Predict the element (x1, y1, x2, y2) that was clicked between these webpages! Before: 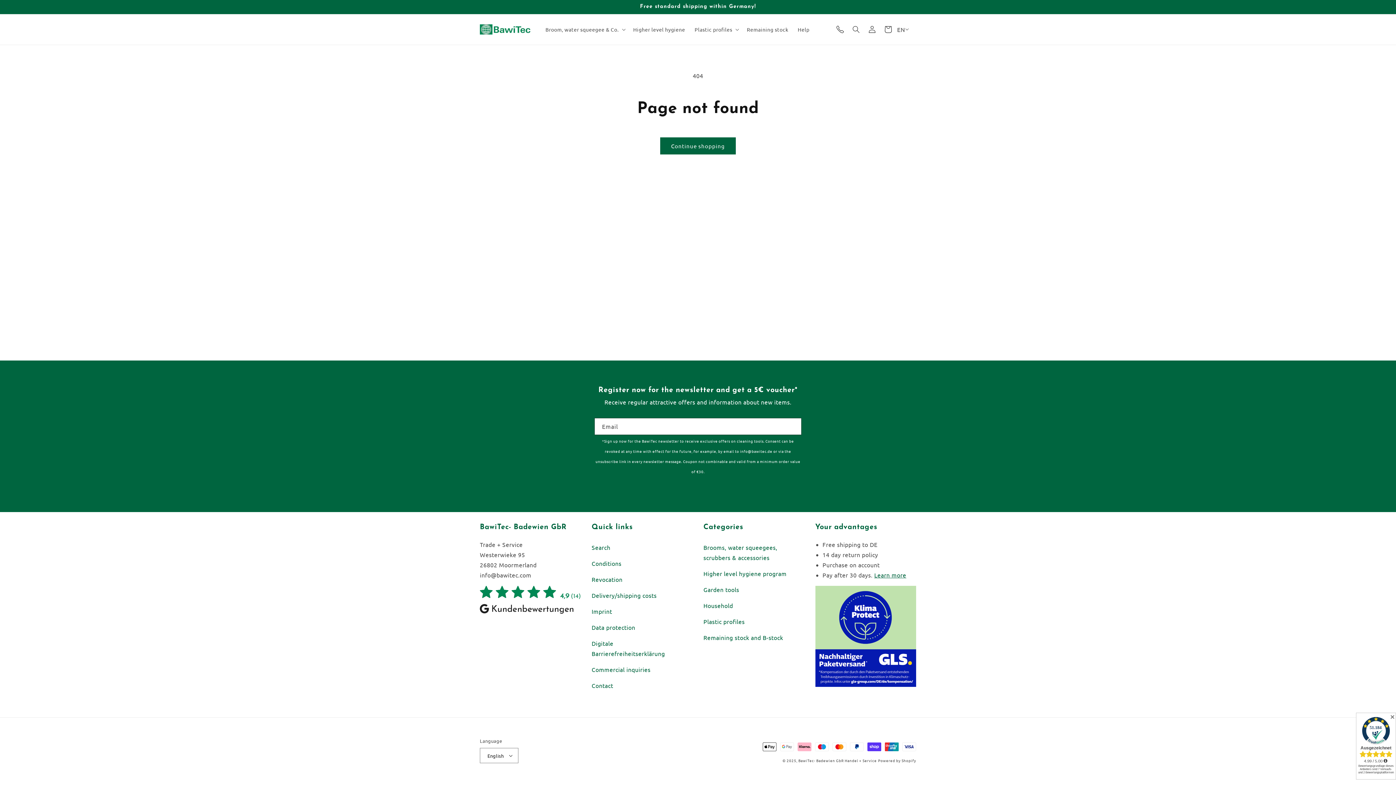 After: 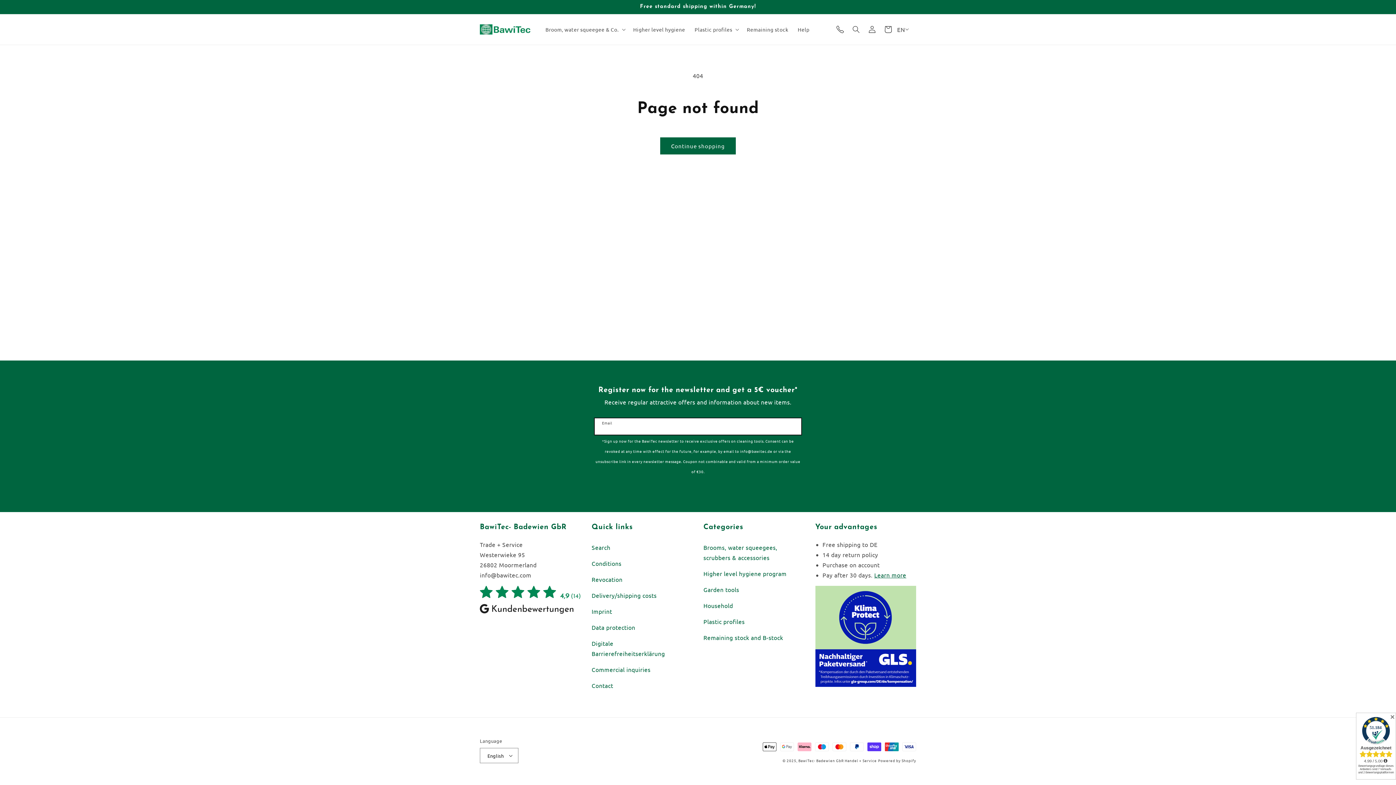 Action: label: Subscribe bbox: (785, 418, 801, 435)